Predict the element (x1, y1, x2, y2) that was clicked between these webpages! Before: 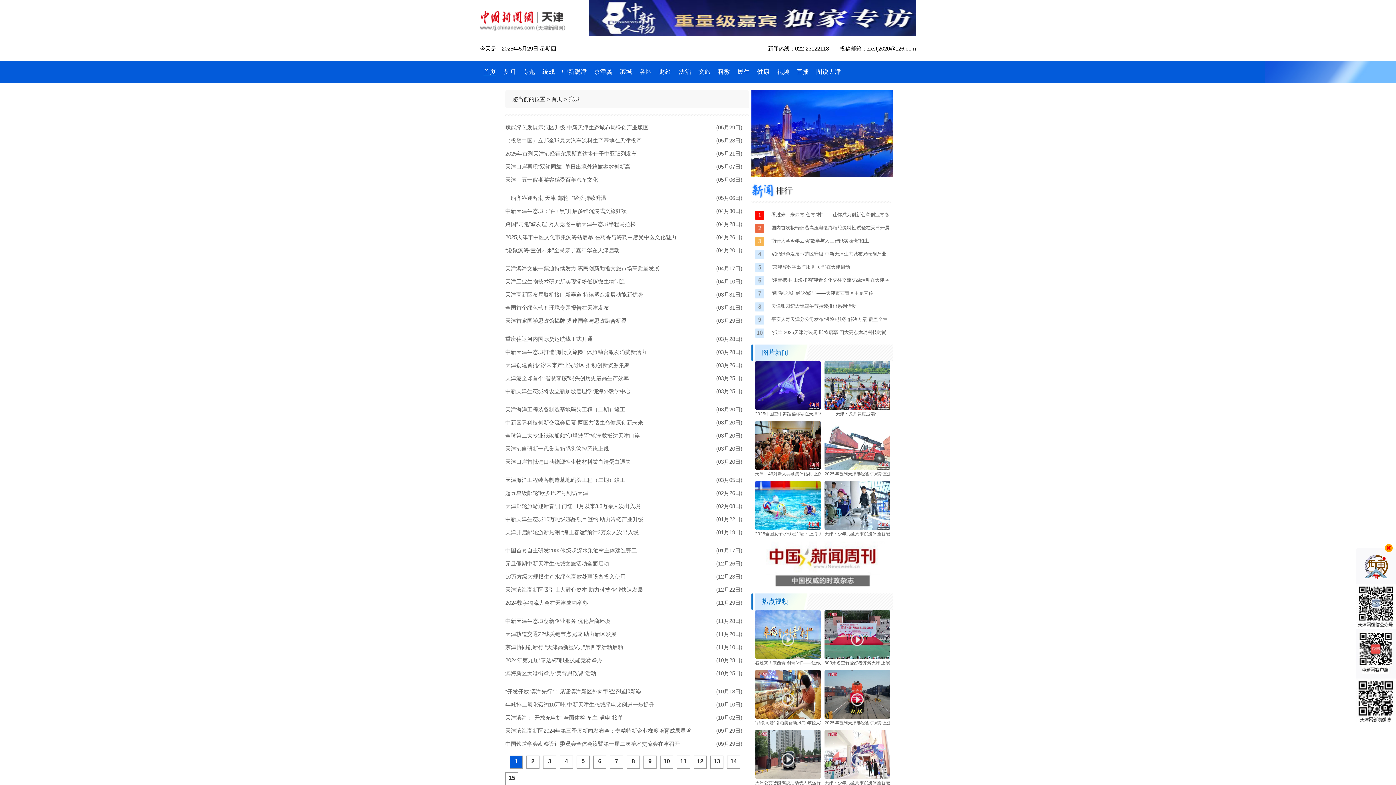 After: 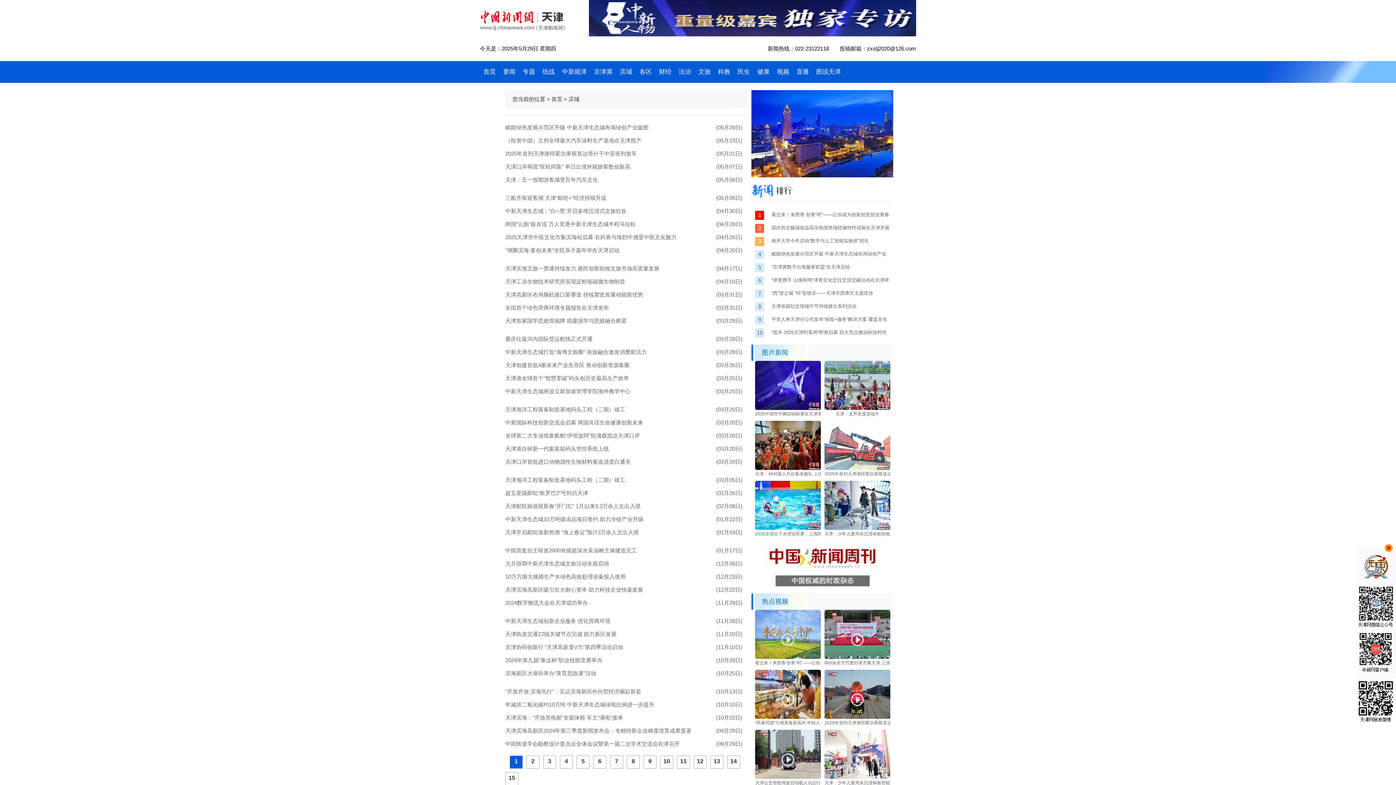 Action: bbox: (755, 775, 821, 780)